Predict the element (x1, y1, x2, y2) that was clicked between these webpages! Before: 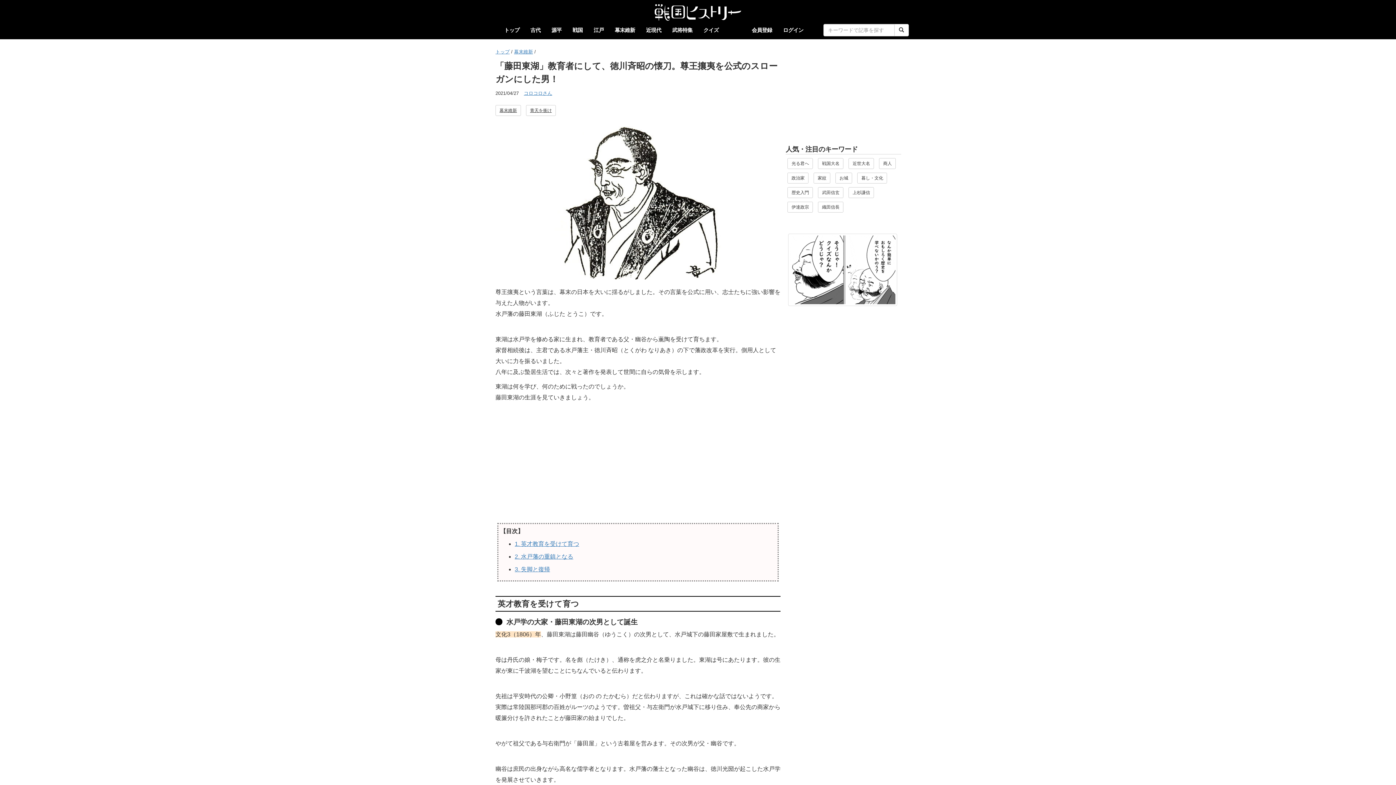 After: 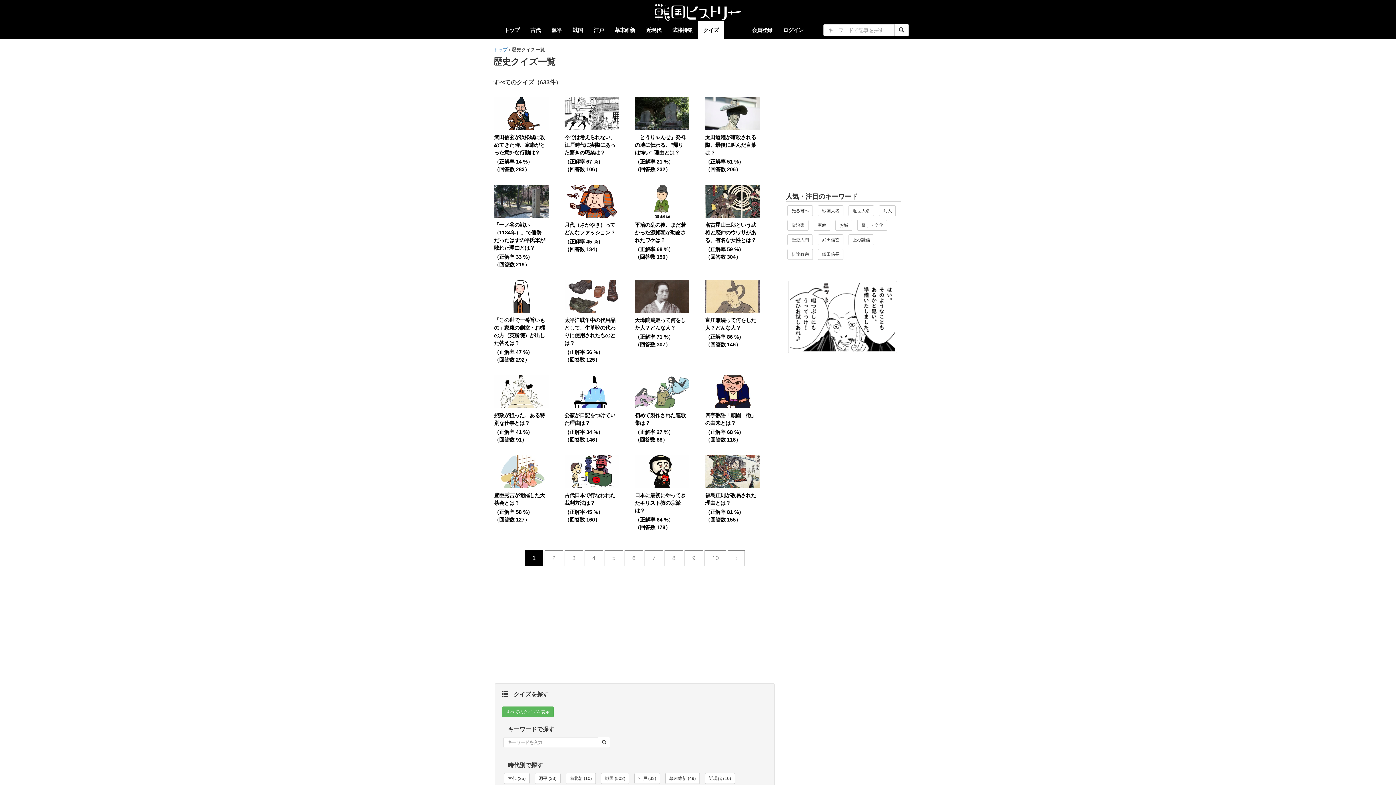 Action: label: クイズ bbox: (698, 21, 724, 39)